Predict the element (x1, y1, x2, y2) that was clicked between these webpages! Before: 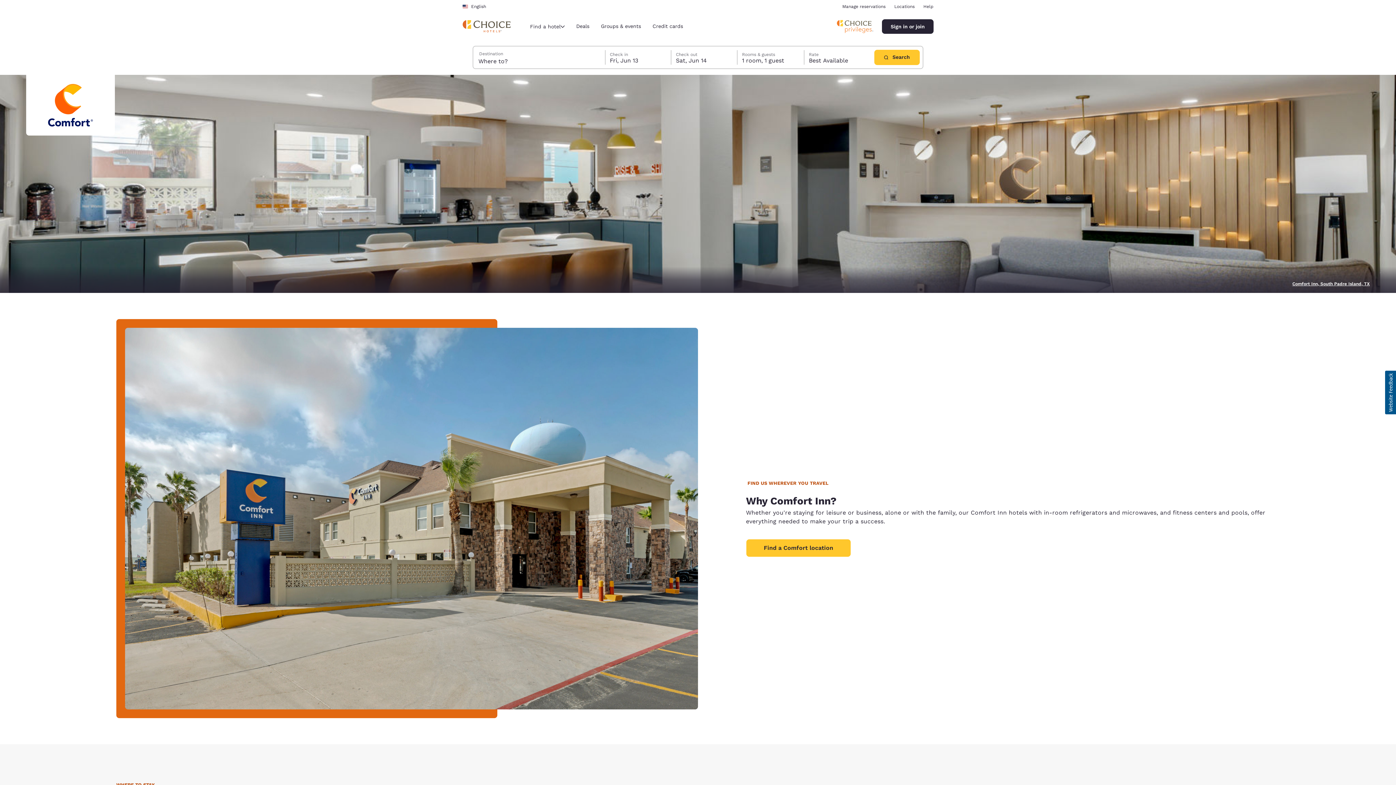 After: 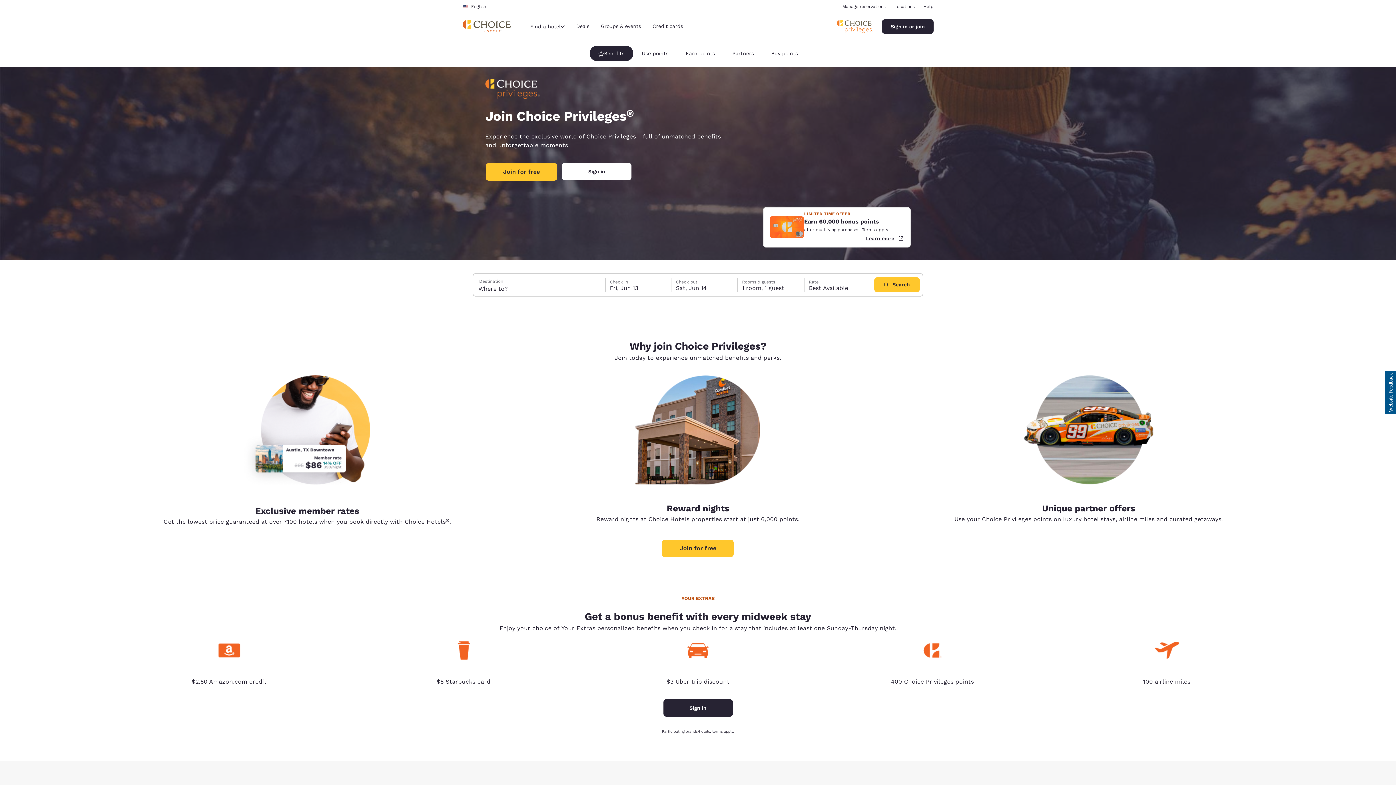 Action: bbox: (837, 19, 873, 33)